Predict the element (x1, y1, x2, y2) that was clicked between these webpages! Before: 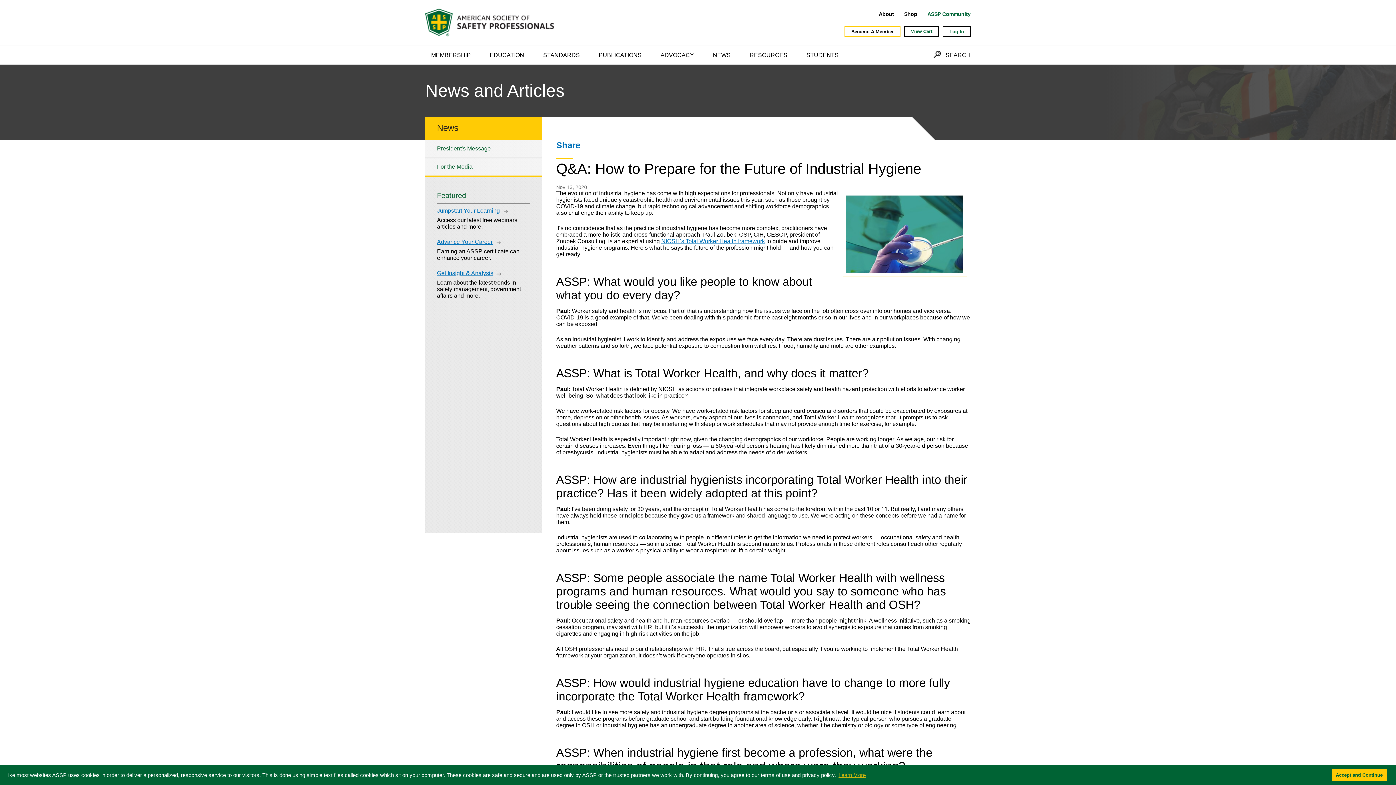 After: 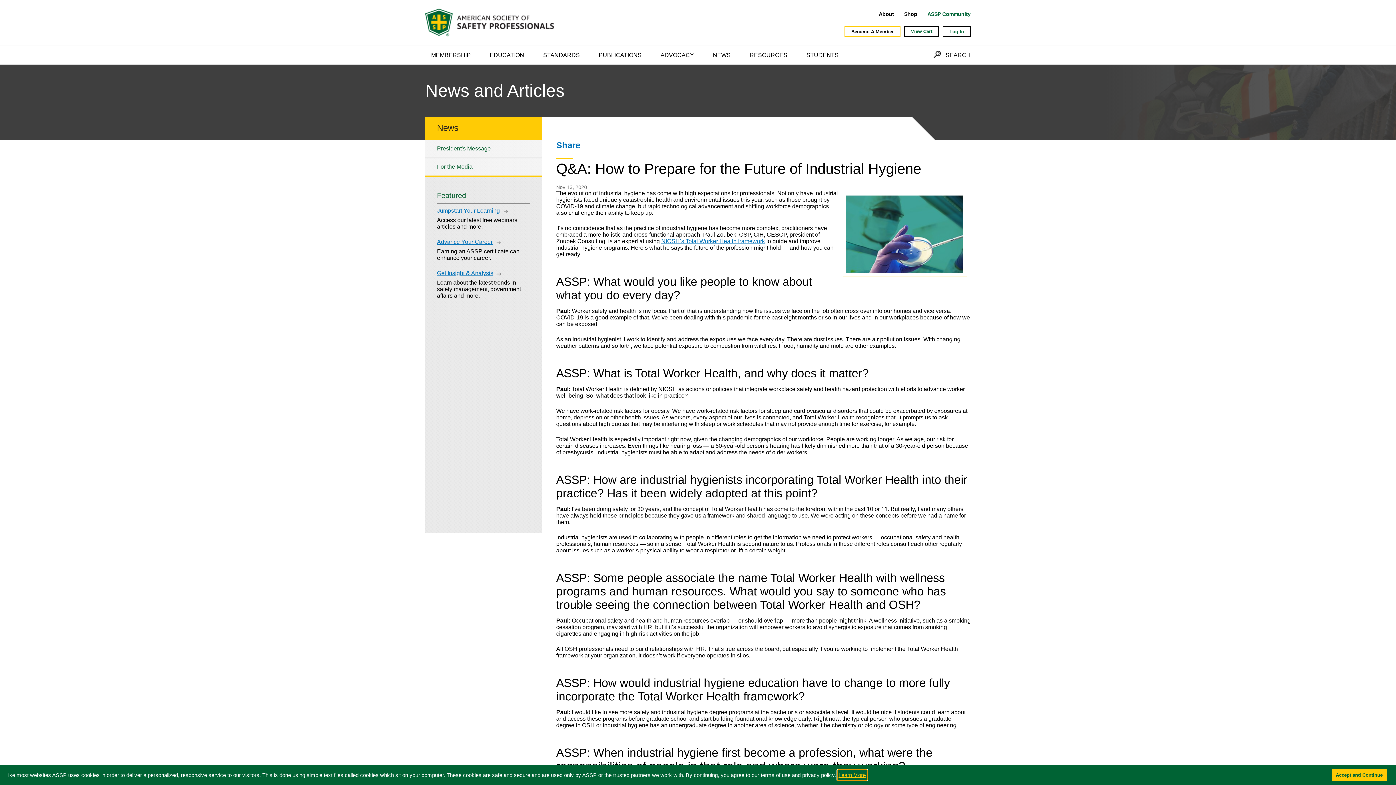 Action: label: learn more about cookies bbox: (837, 770, 867, 780)